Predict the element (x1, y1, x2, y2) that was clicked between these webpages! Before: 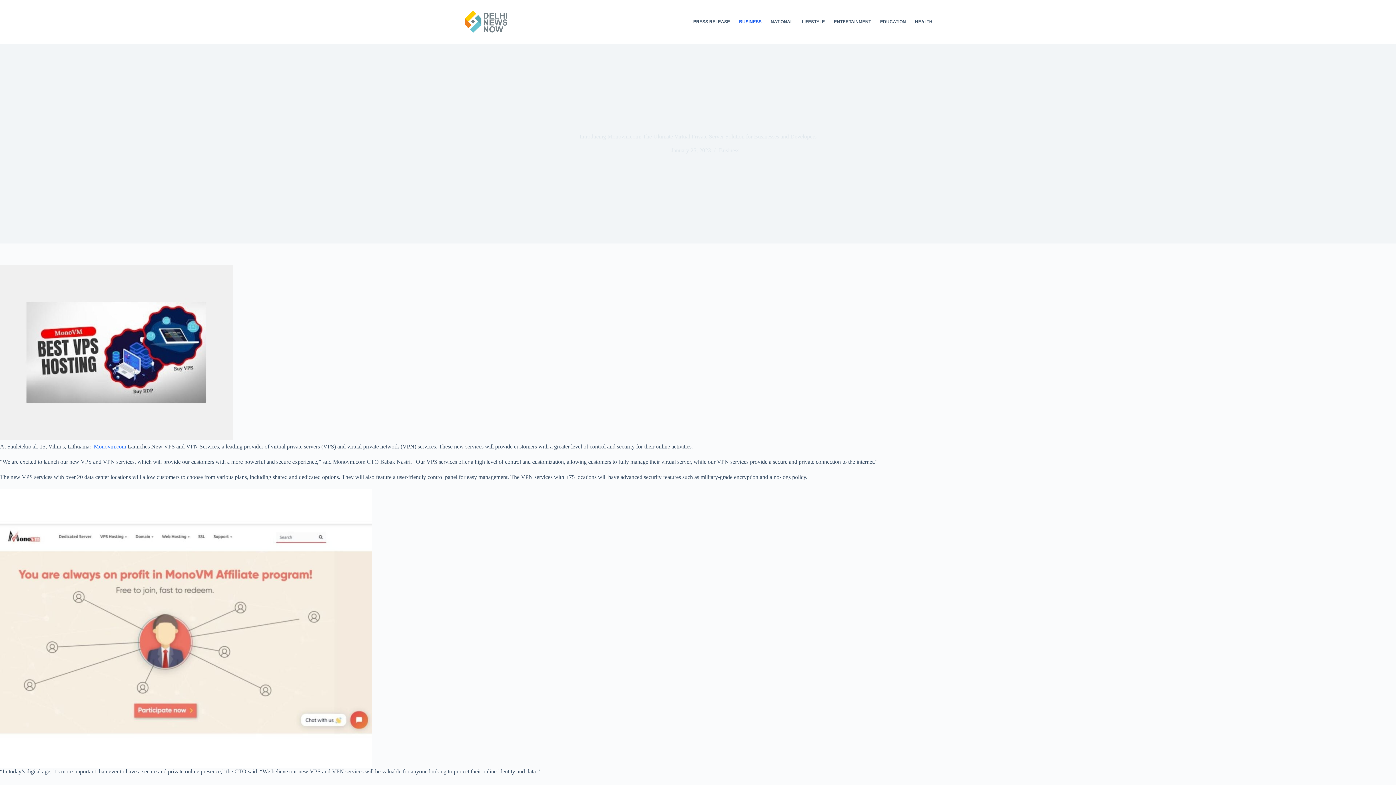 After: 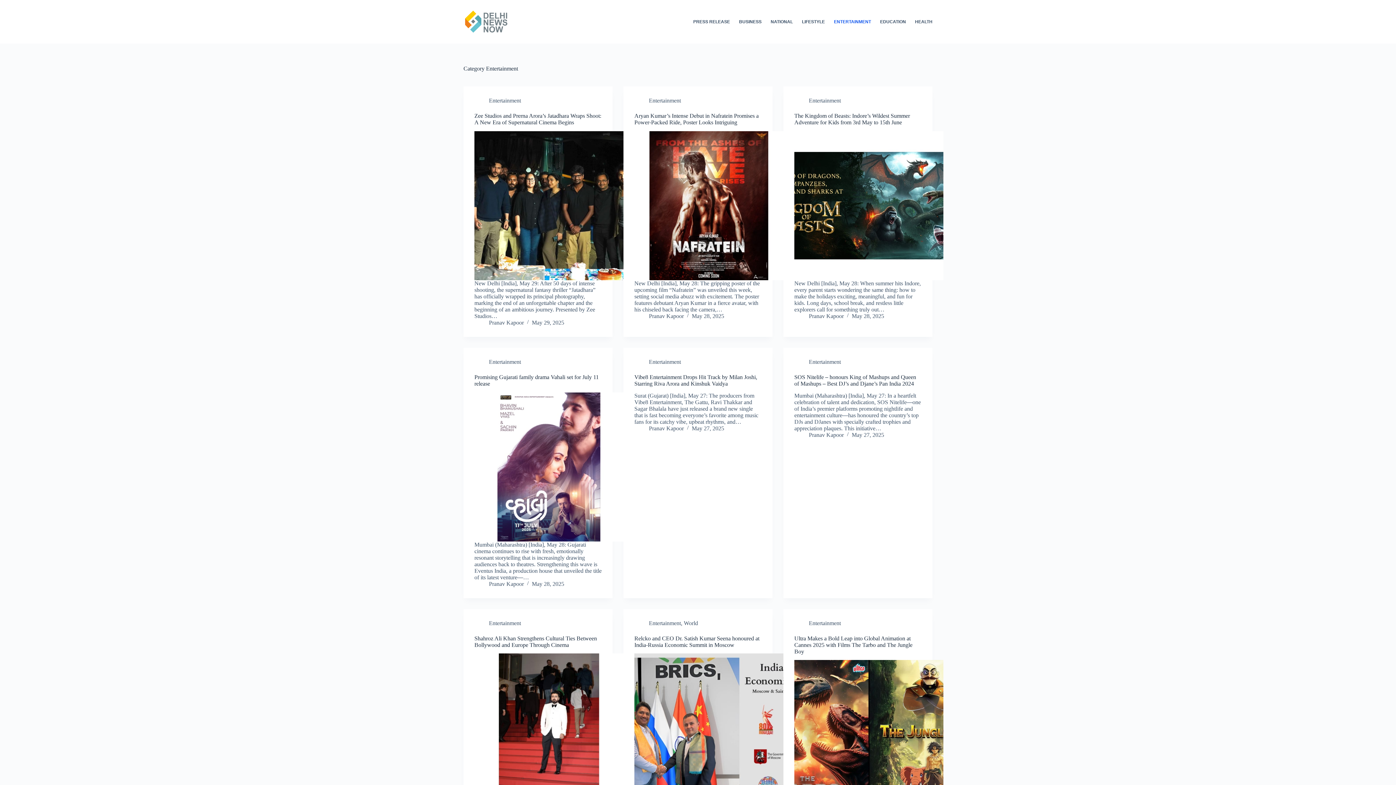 Action: bbox: (829, 0, 875, 43) label: ENTERTAINMENT